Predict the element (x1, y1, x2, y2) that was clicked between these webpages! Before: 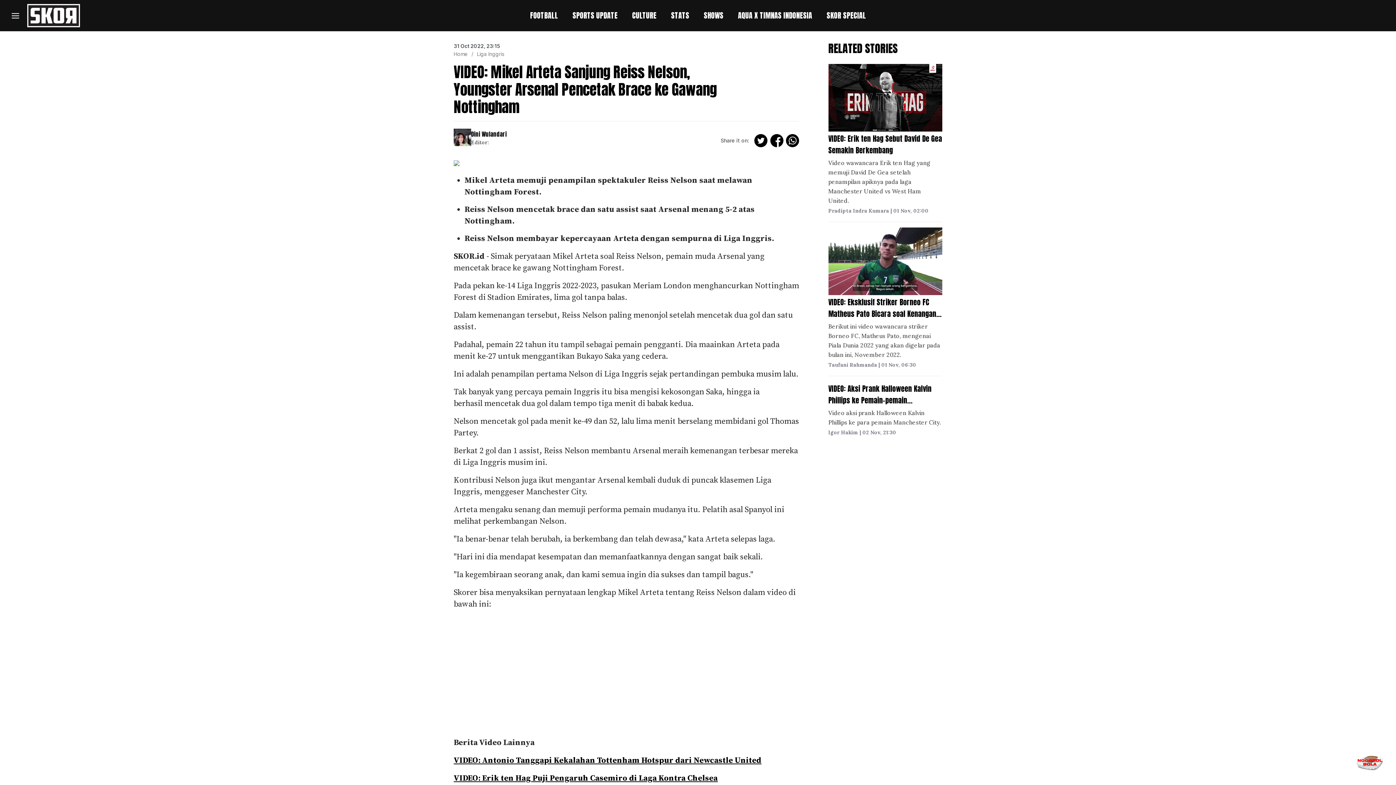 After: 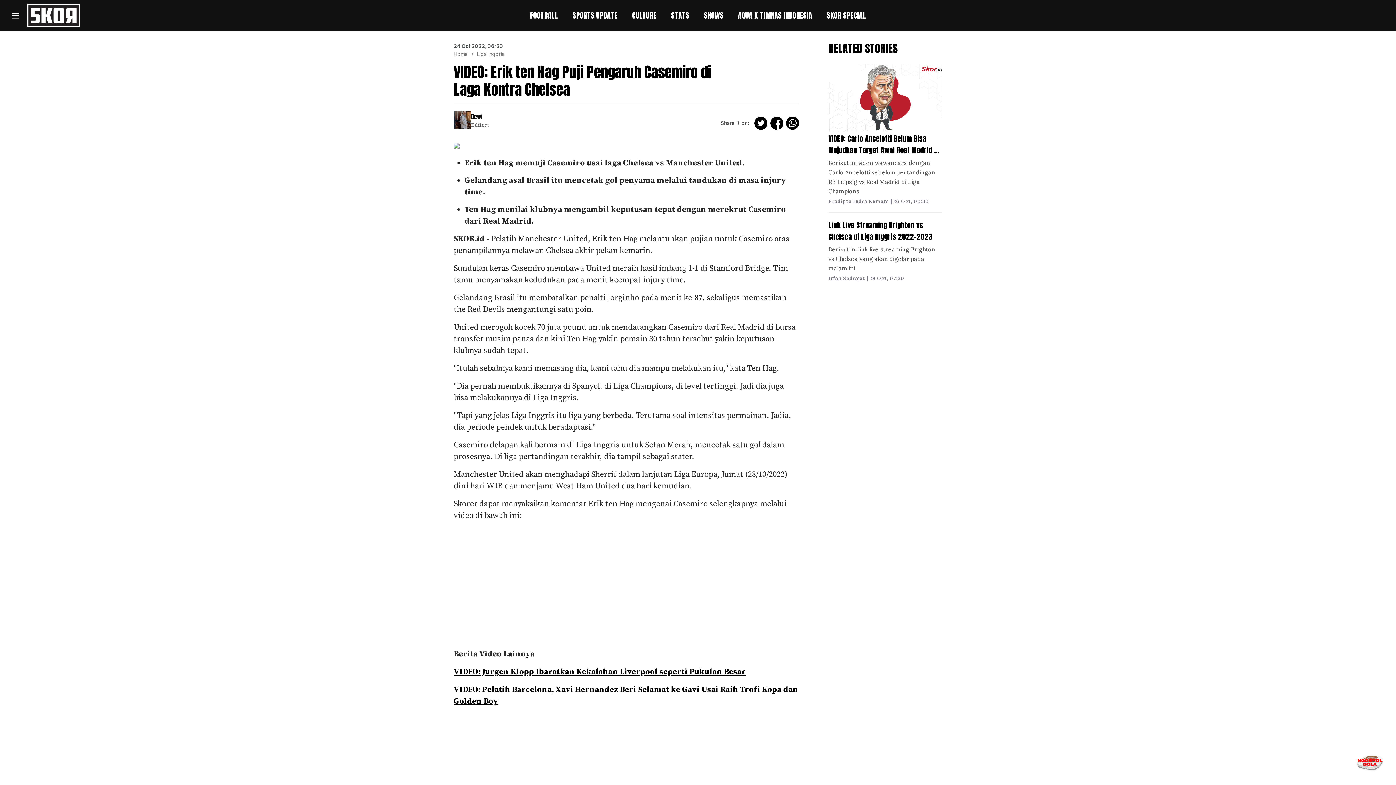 Action: label: VIDEO: Erik ten Hag Puji Pengaruh Casemiro di Laga Kontra Chelsea bbox: (453, 773, 718, 783)